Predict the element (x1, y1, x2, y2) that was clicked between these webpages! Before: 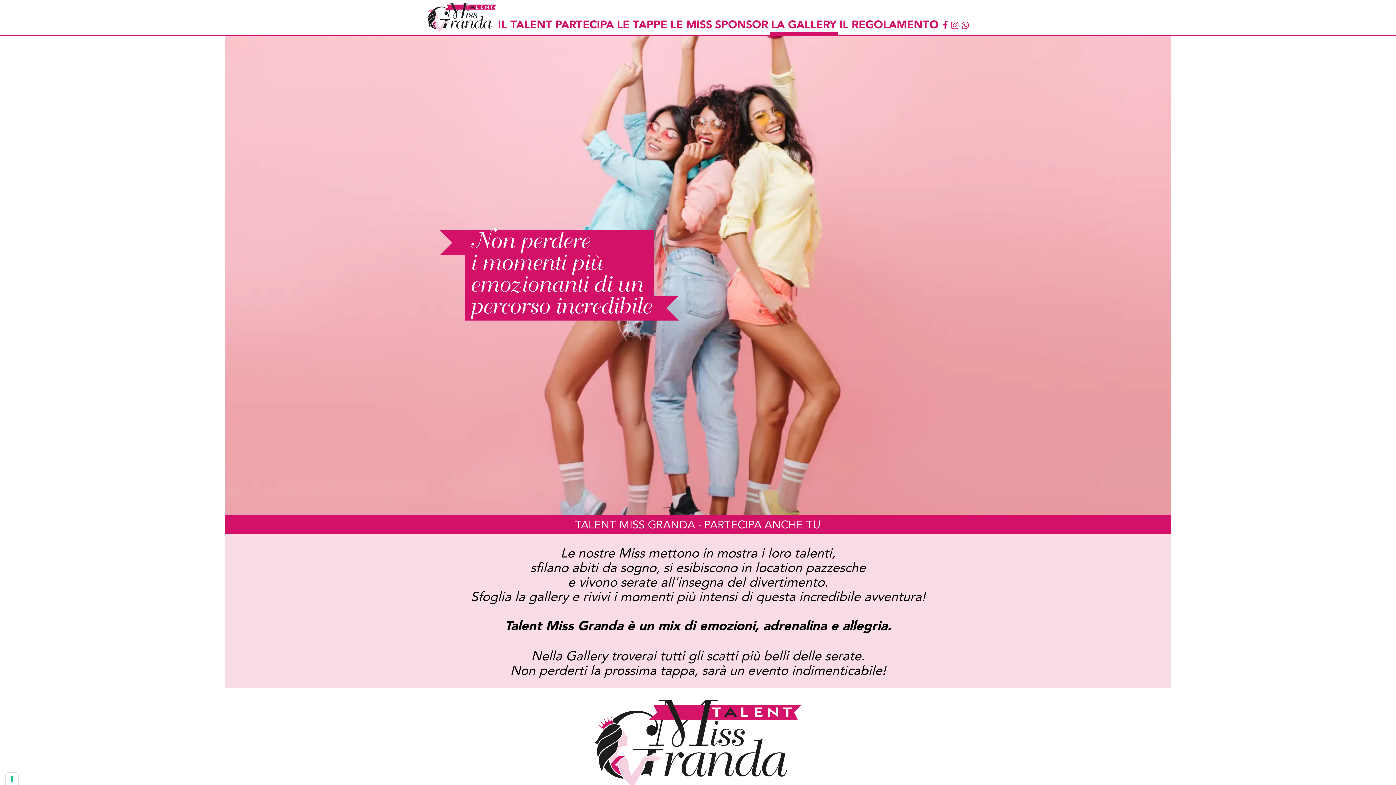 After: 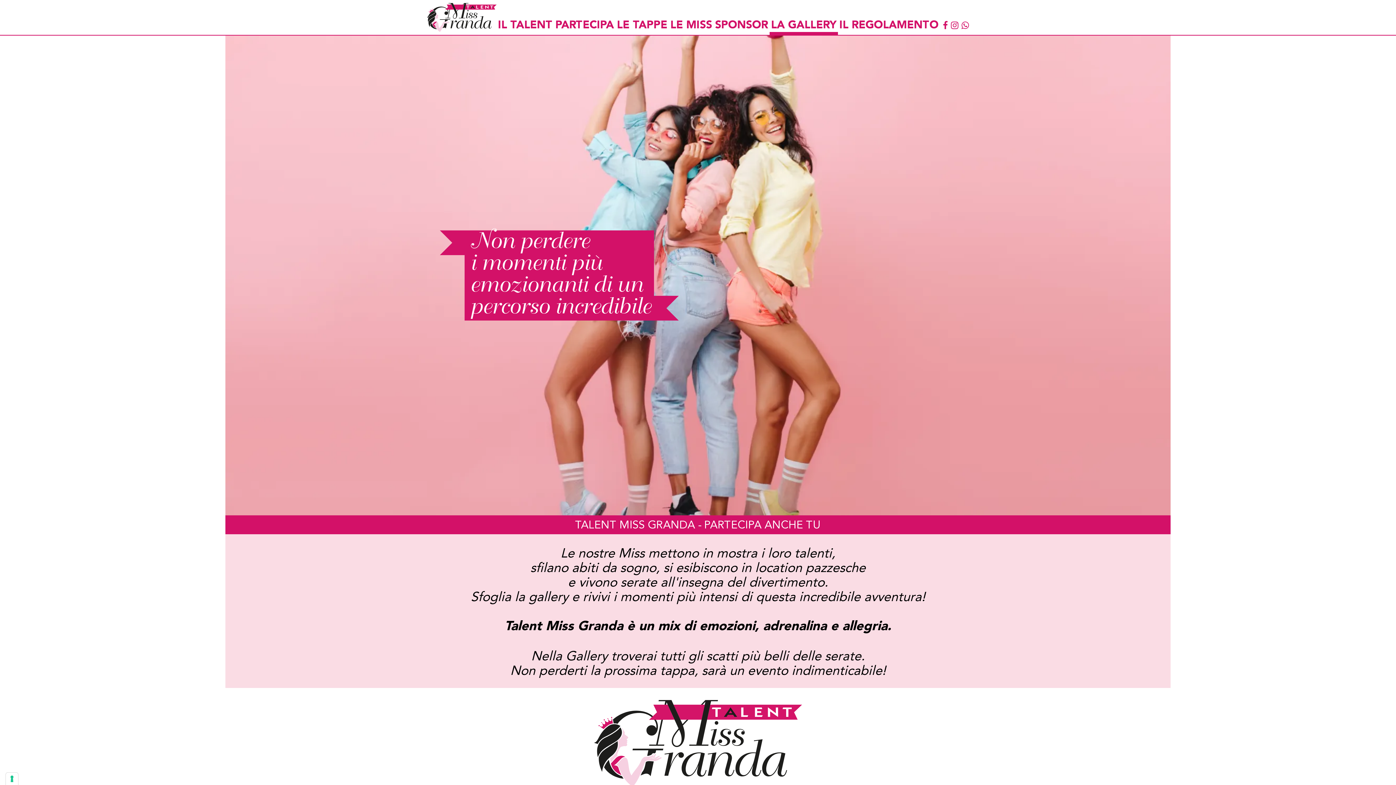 Action: label: LA GALLERY bbox: (771, 20, 836, 30)